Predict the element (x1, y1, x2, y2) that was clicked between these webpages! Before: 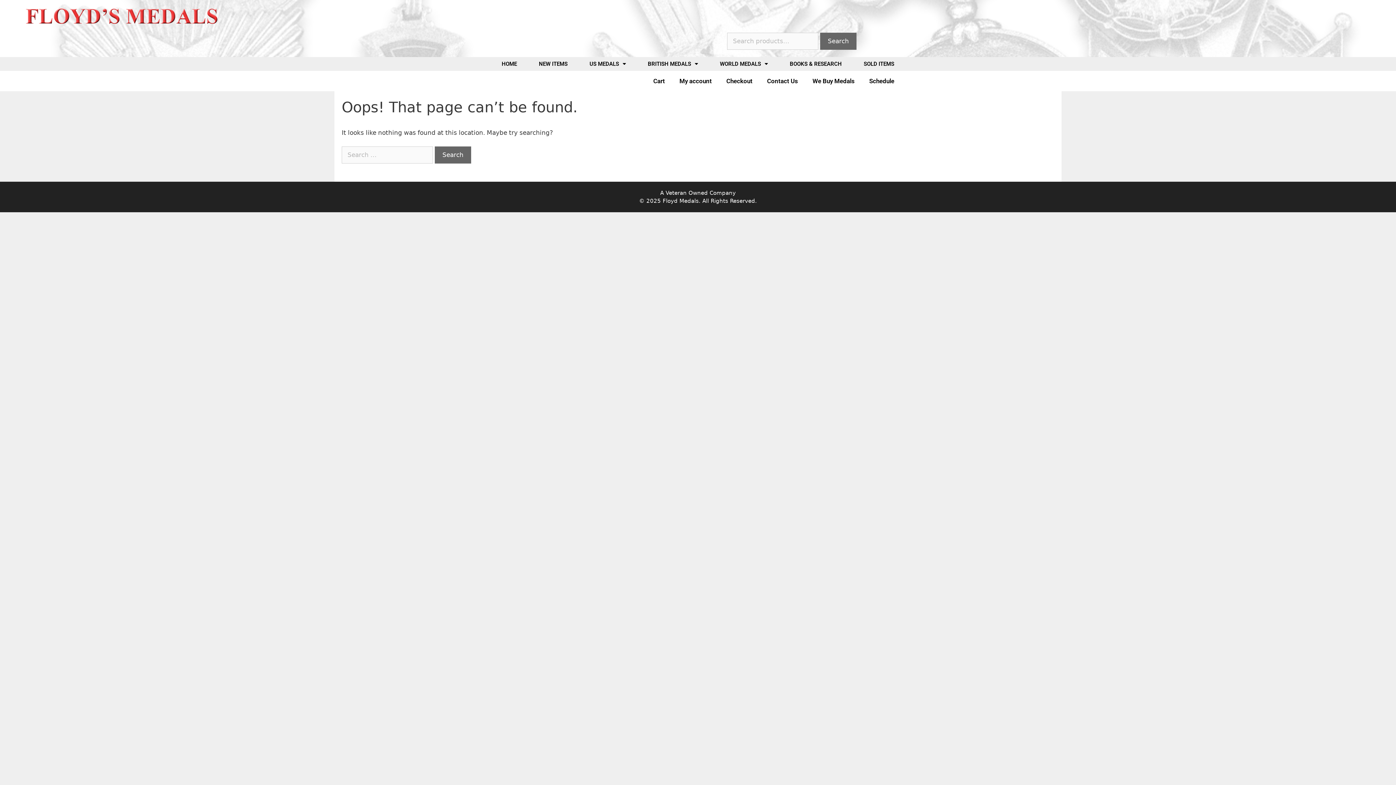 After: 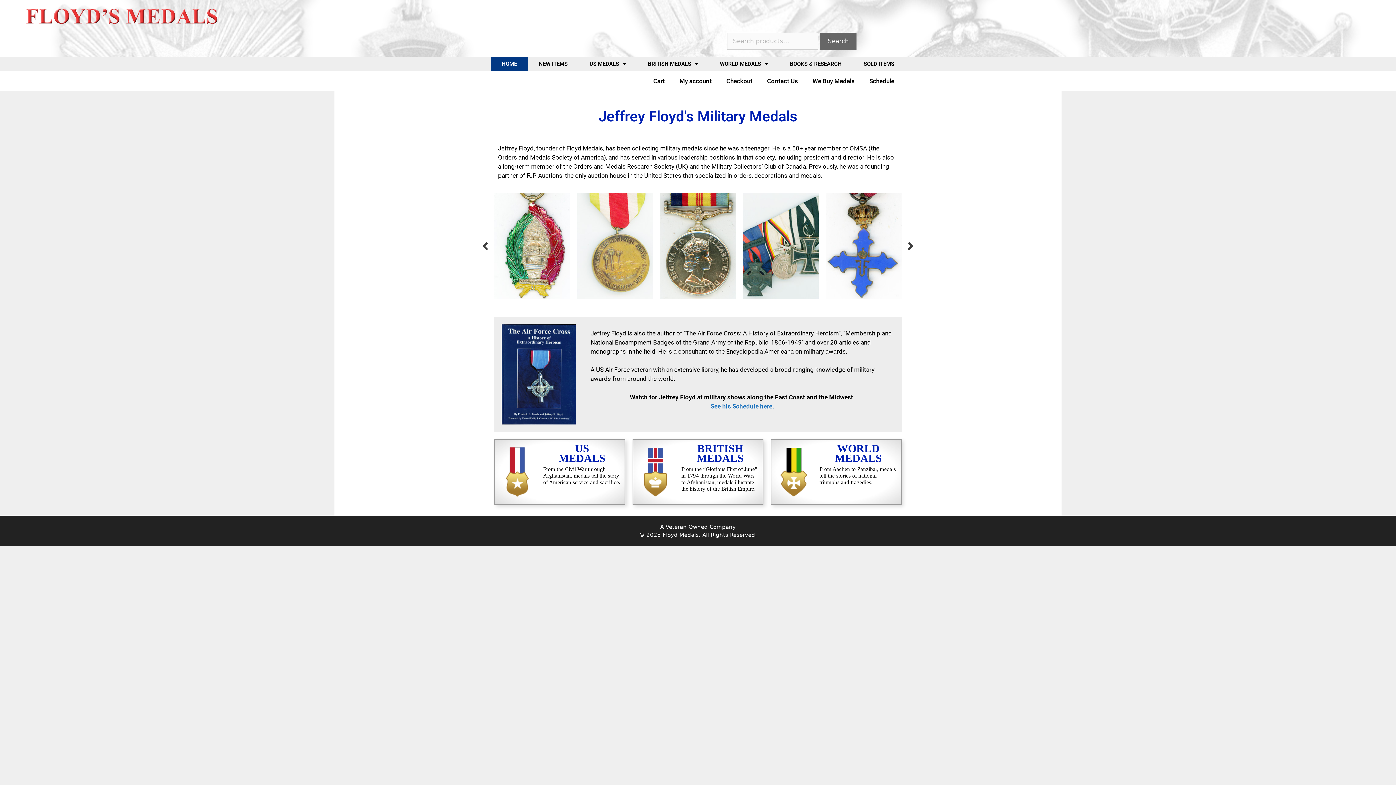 Action: bbox: (490, 56, 528, 70) label: HOME